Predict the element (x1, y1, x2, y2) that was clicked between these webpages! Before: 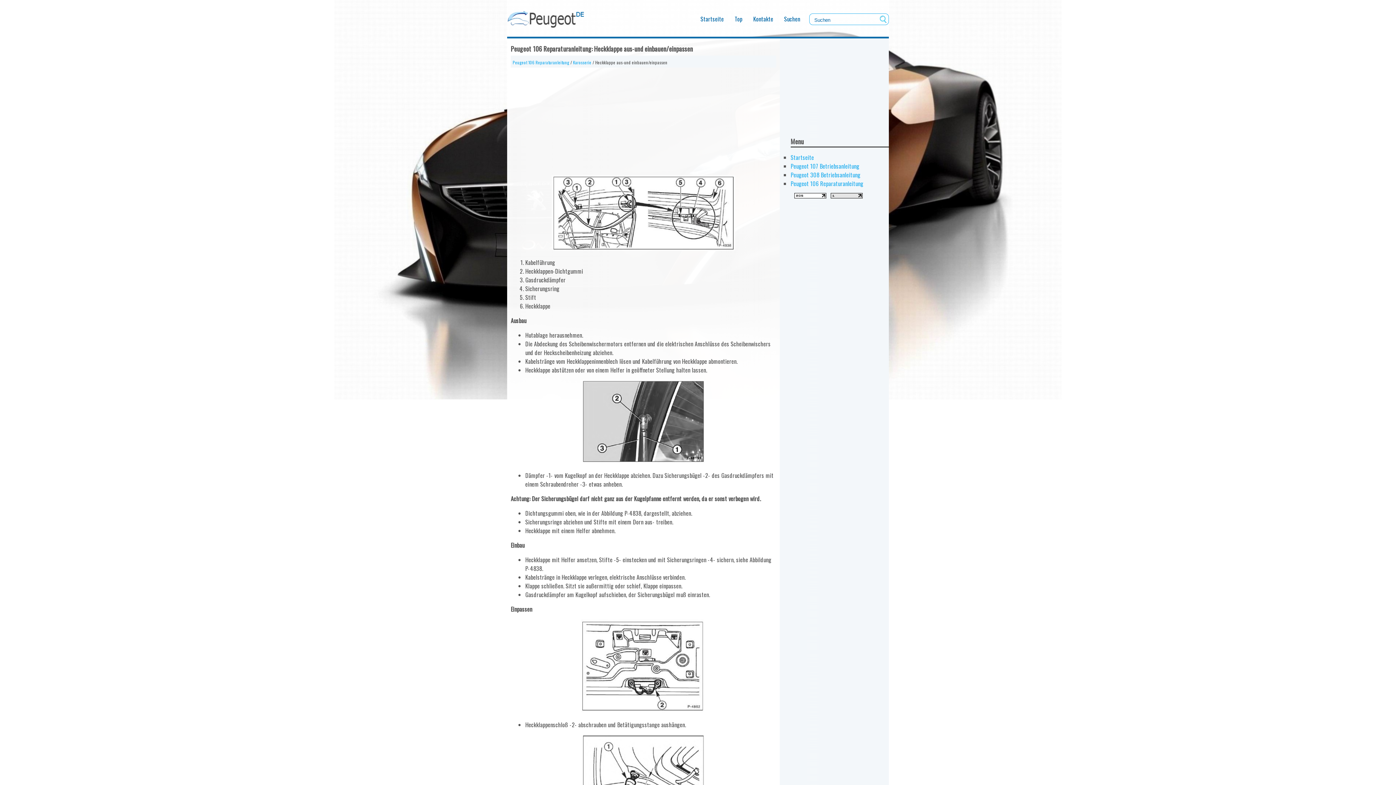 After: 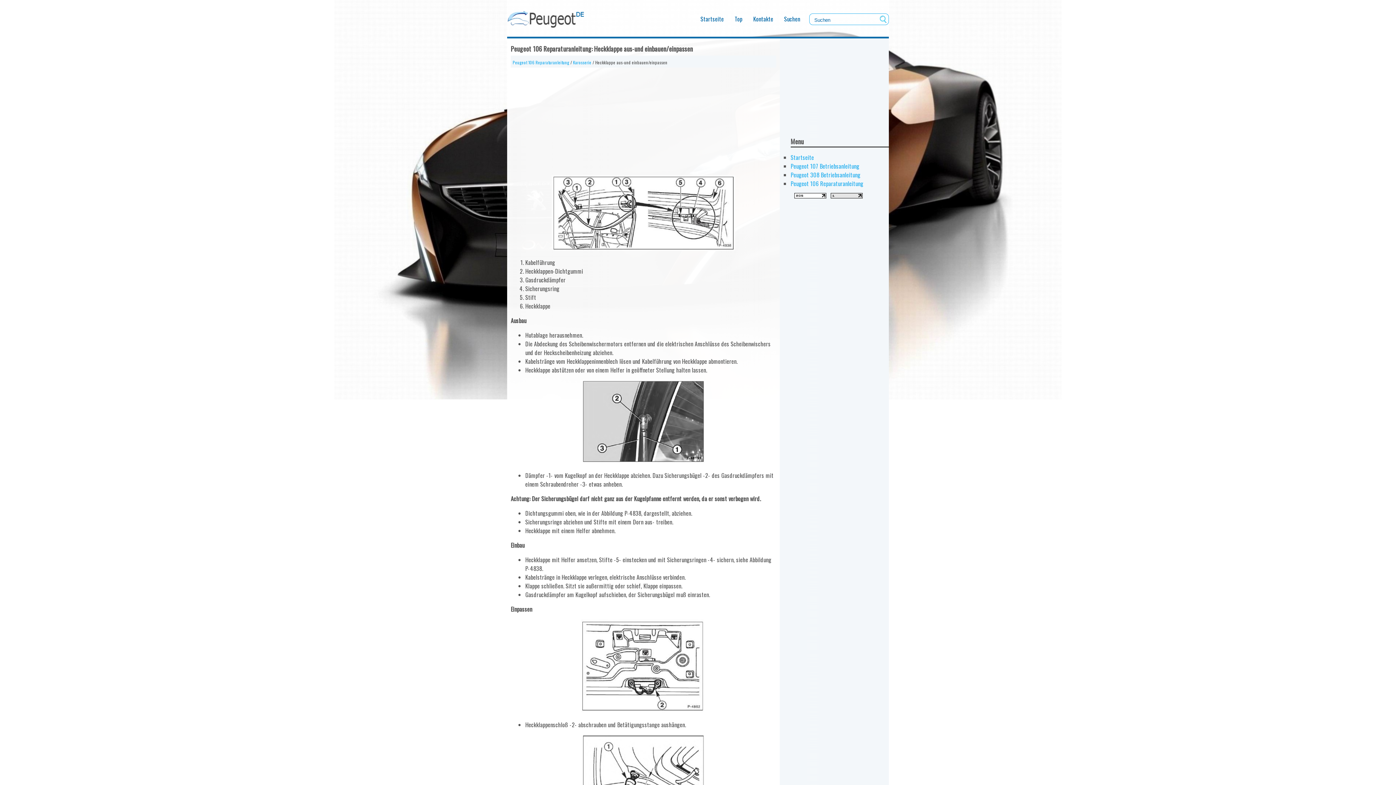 Action: bbox: (830, 191, 862, 200)